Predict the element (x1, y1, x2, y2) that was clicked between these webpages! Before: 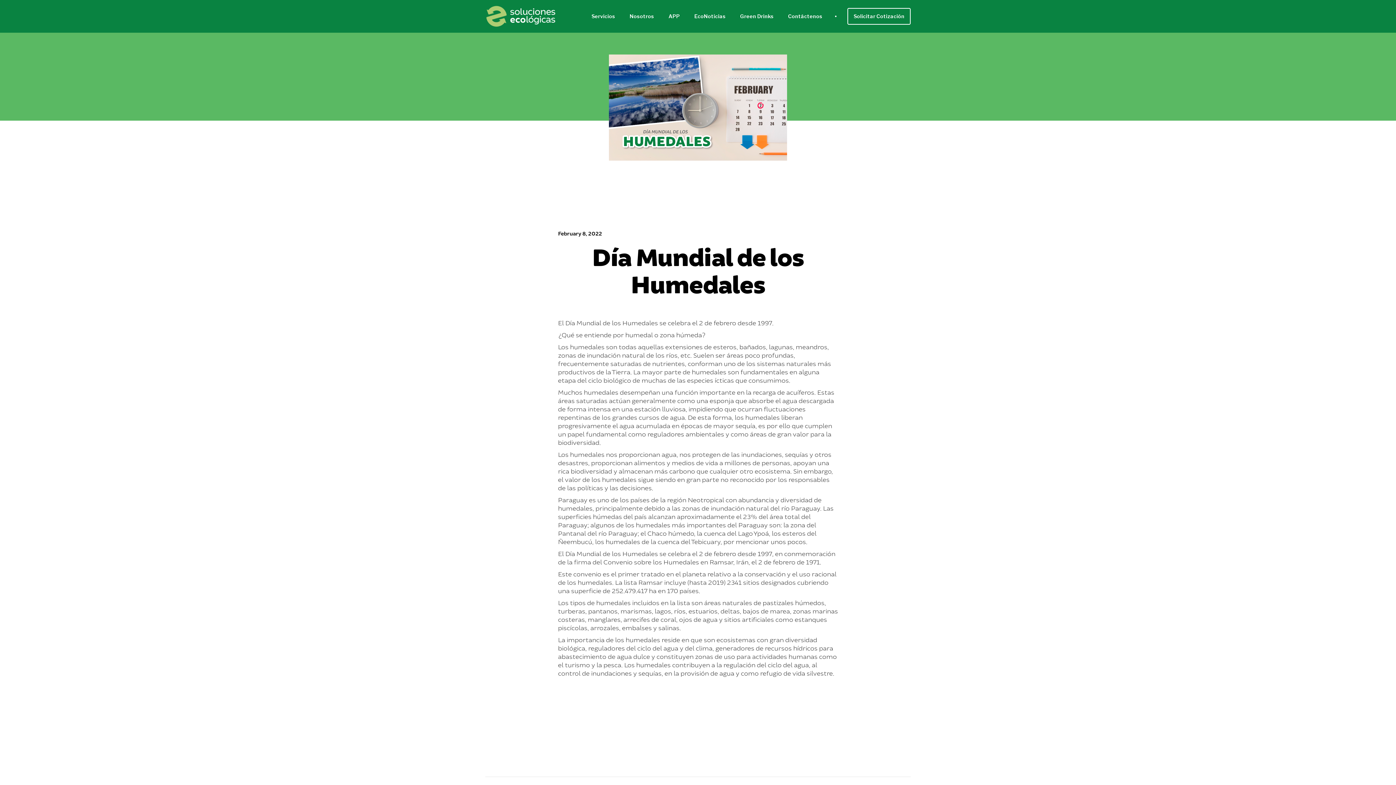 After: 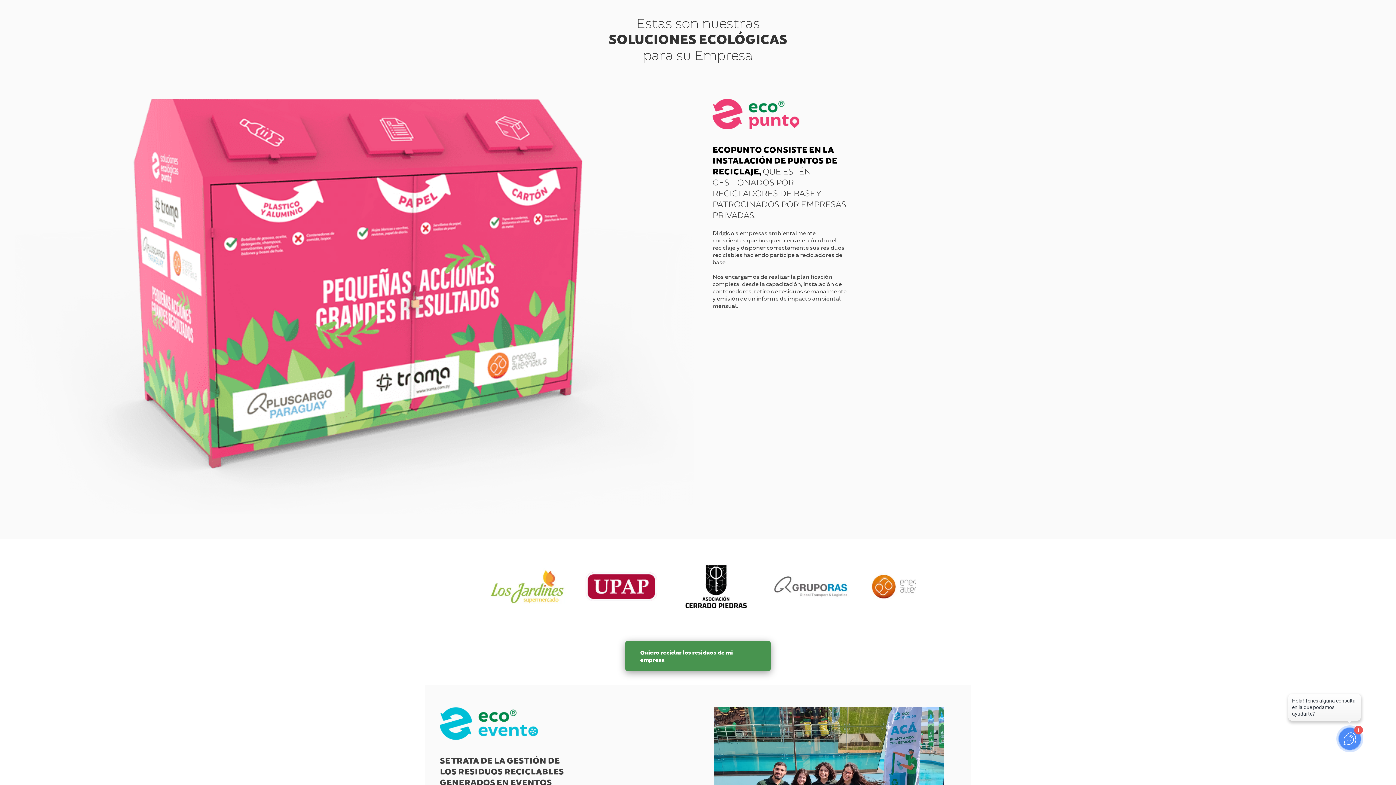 Action: bbox: (584, 4, 622, 28) label: Servicios